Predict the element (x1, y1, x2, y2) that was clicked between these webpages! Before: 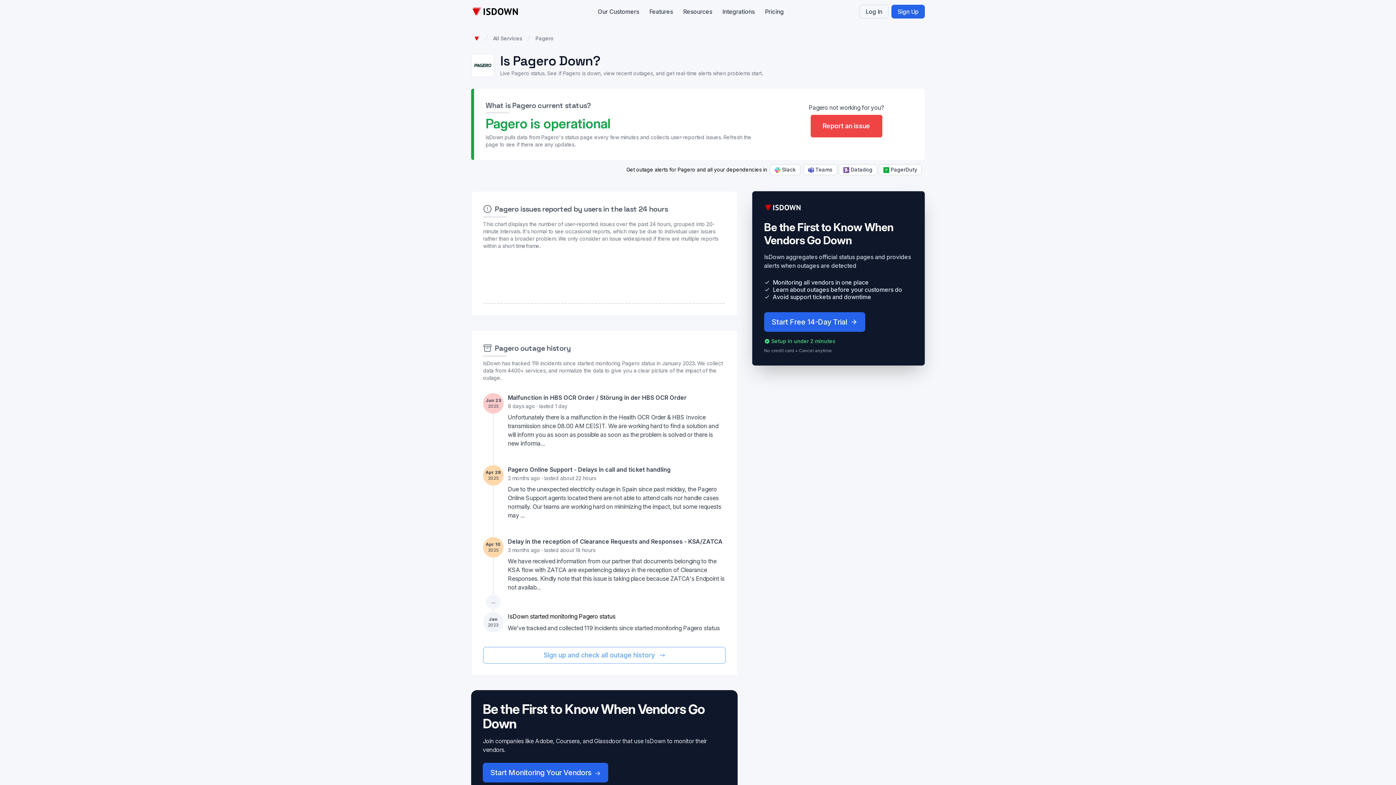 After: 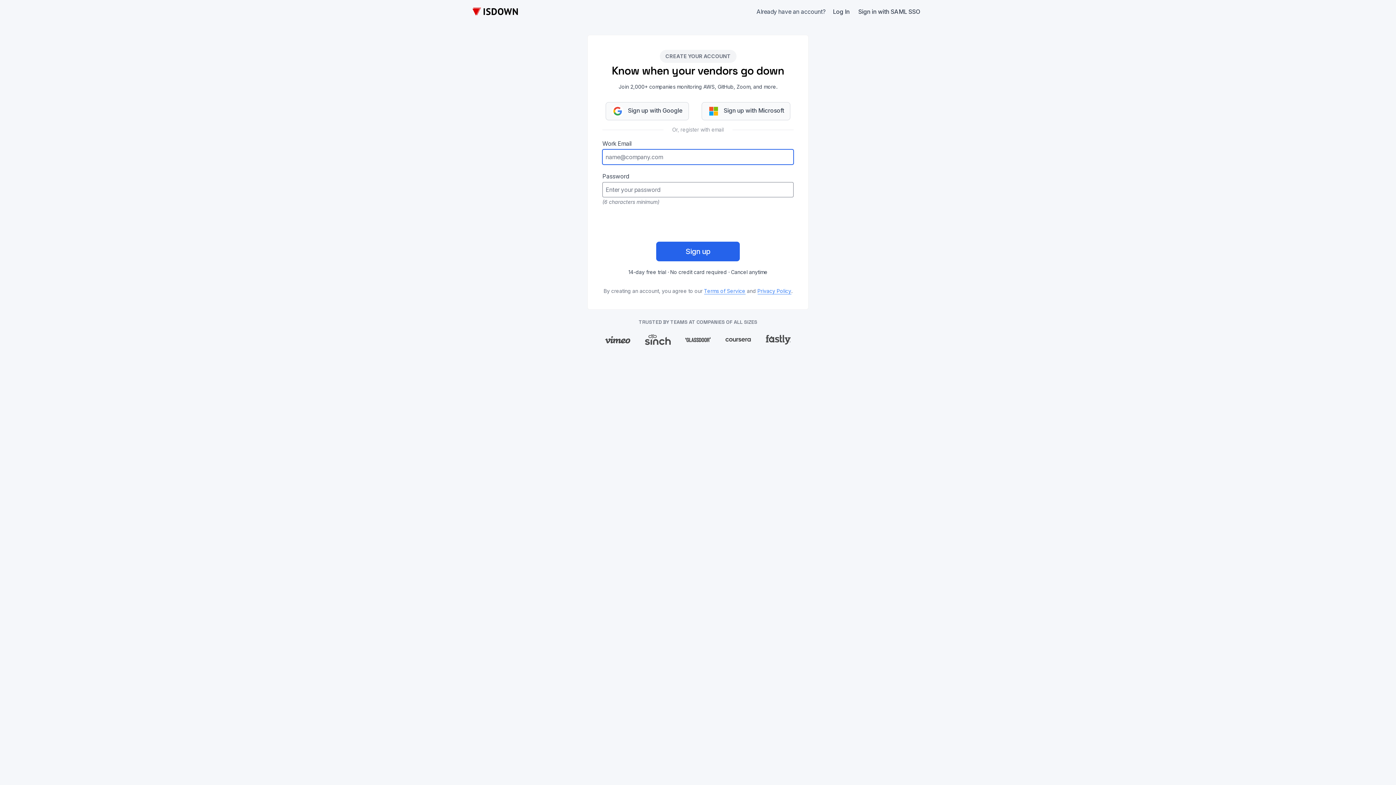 Action: bbox: (891, 4, 925, 18) label: Sign Up